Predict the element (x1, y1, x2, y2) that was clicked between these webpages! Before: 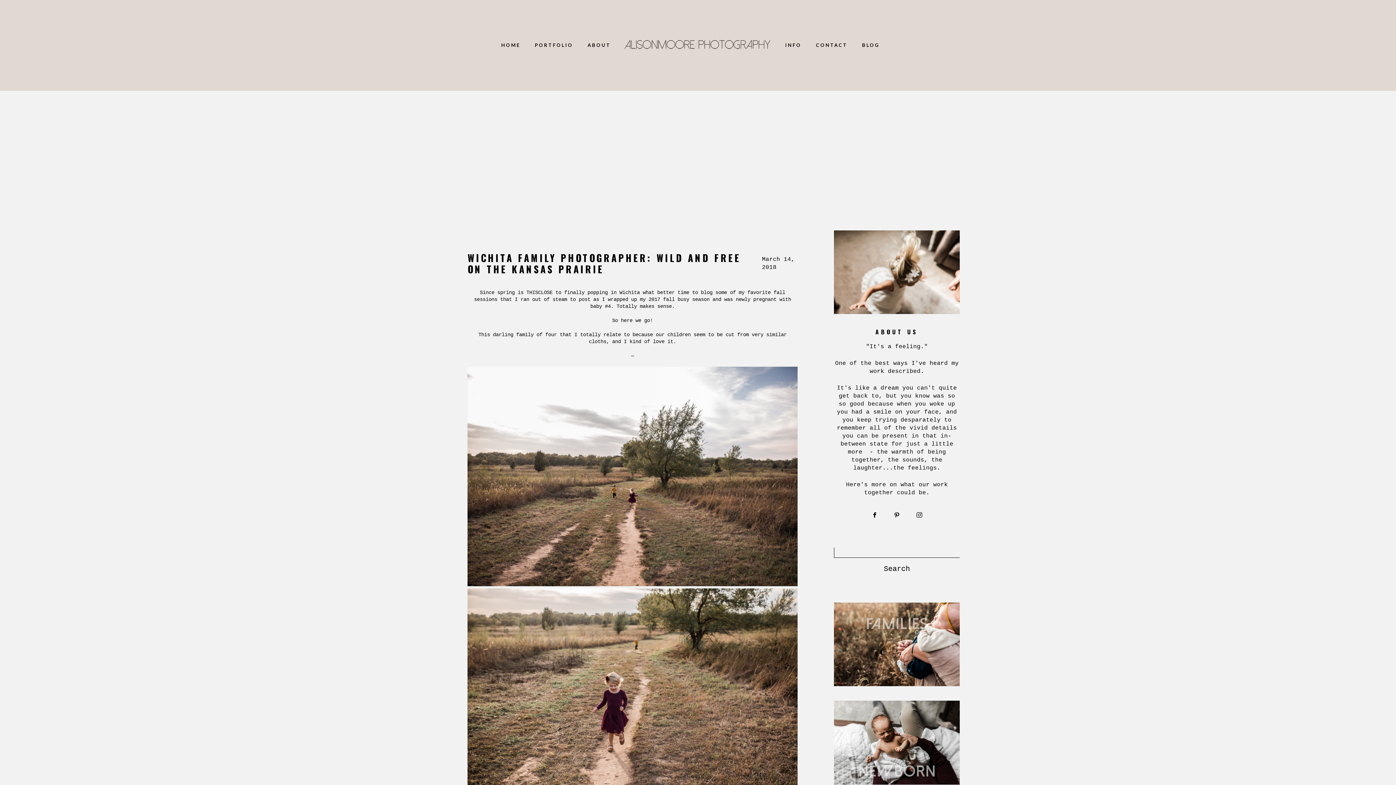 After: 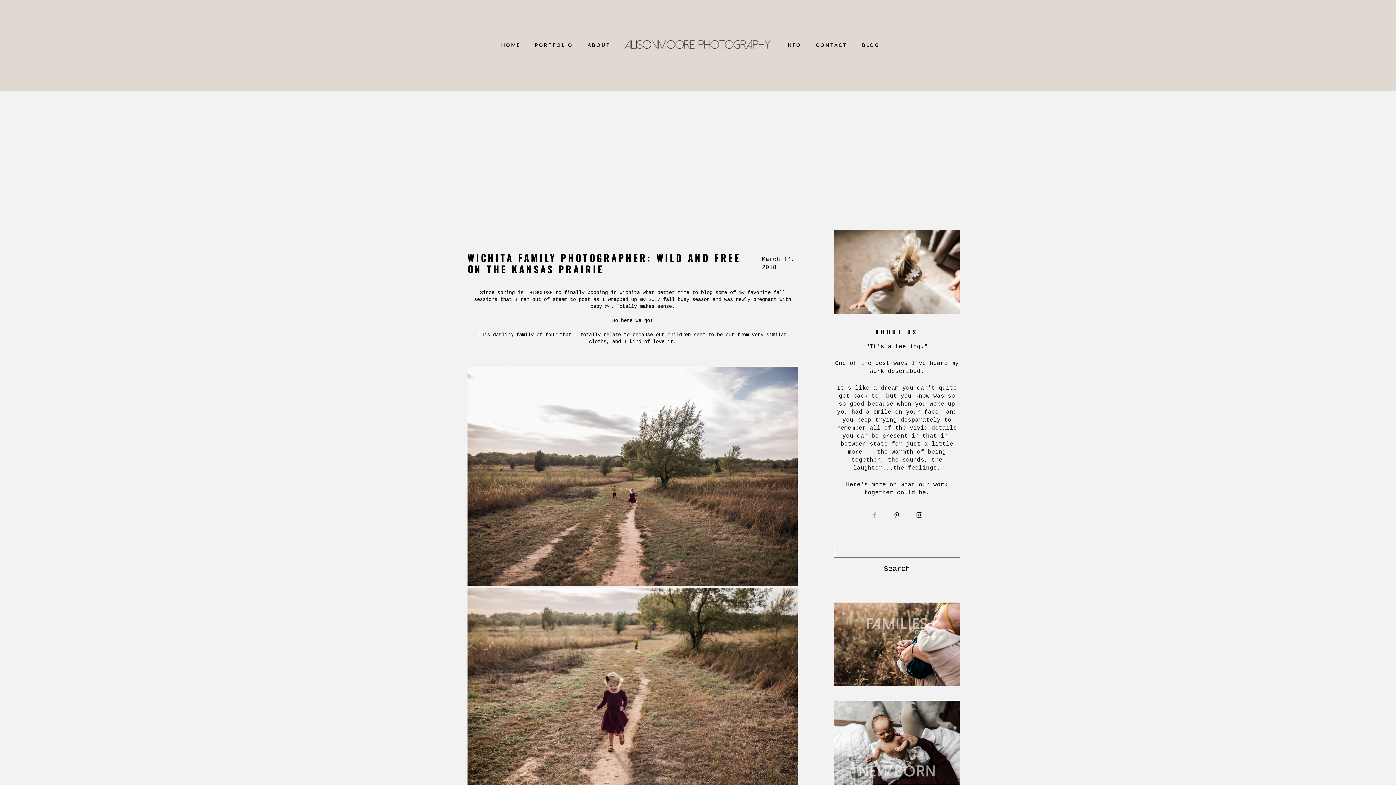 Action: bbox: (871, 511, 878, 518)